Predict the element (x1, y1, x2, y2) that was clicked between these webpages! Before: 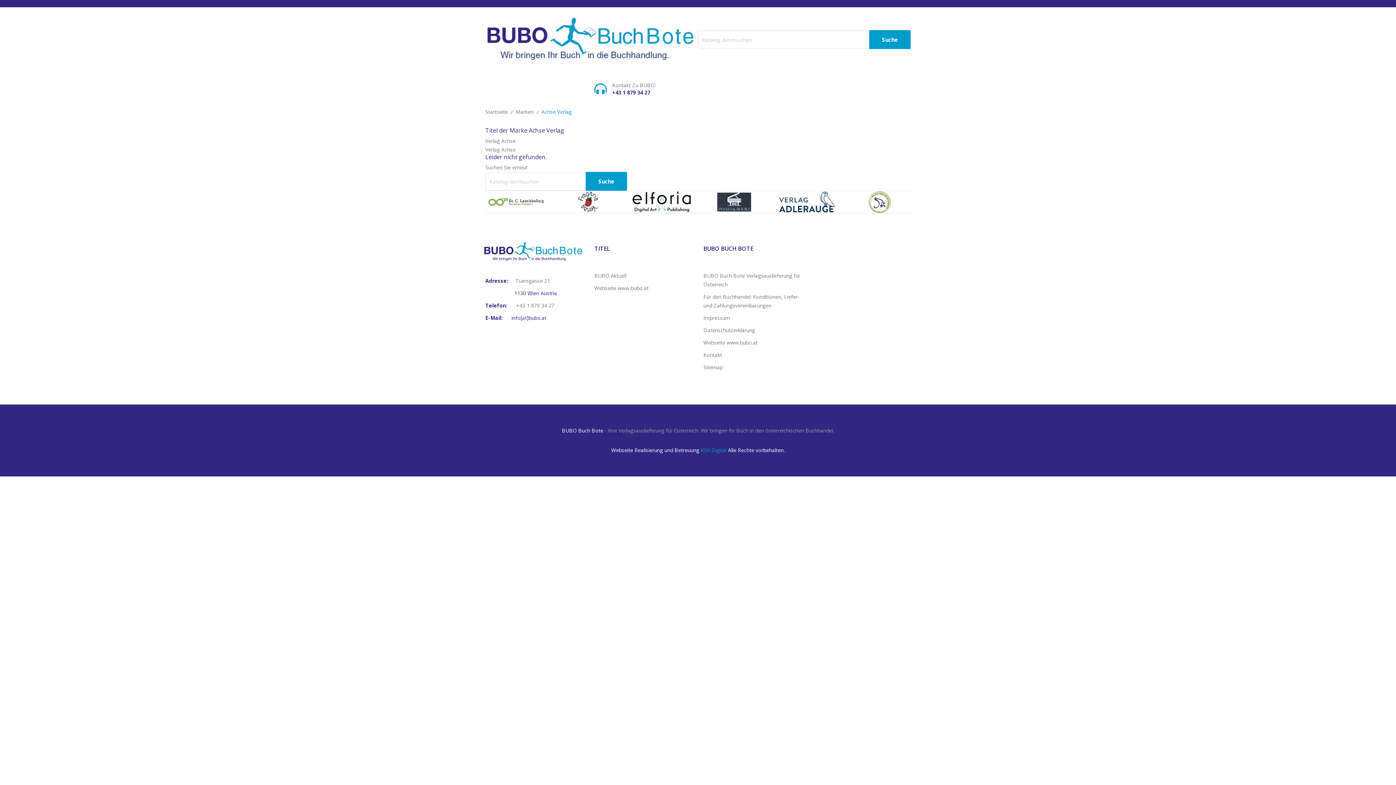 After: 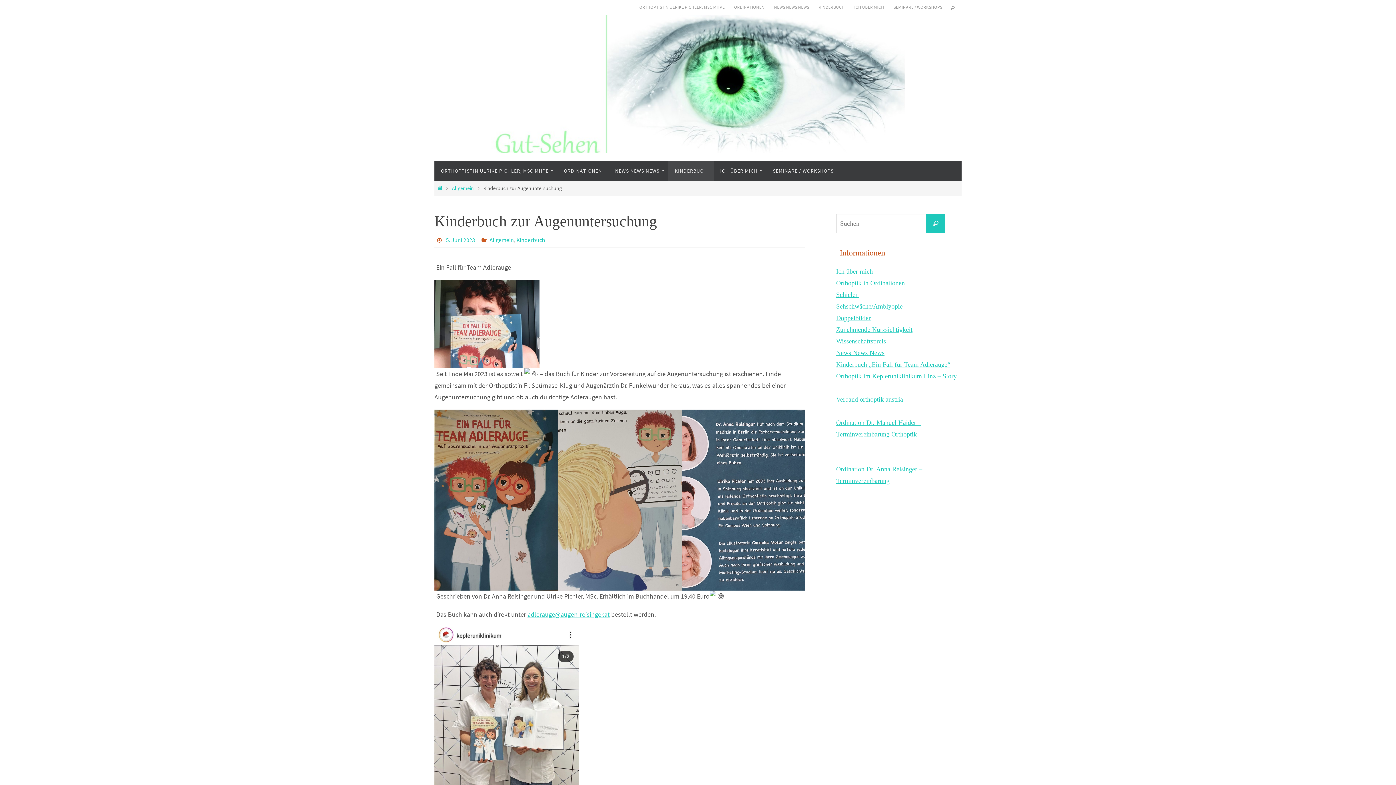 Action: bbox: (849, 191, 910, 213)